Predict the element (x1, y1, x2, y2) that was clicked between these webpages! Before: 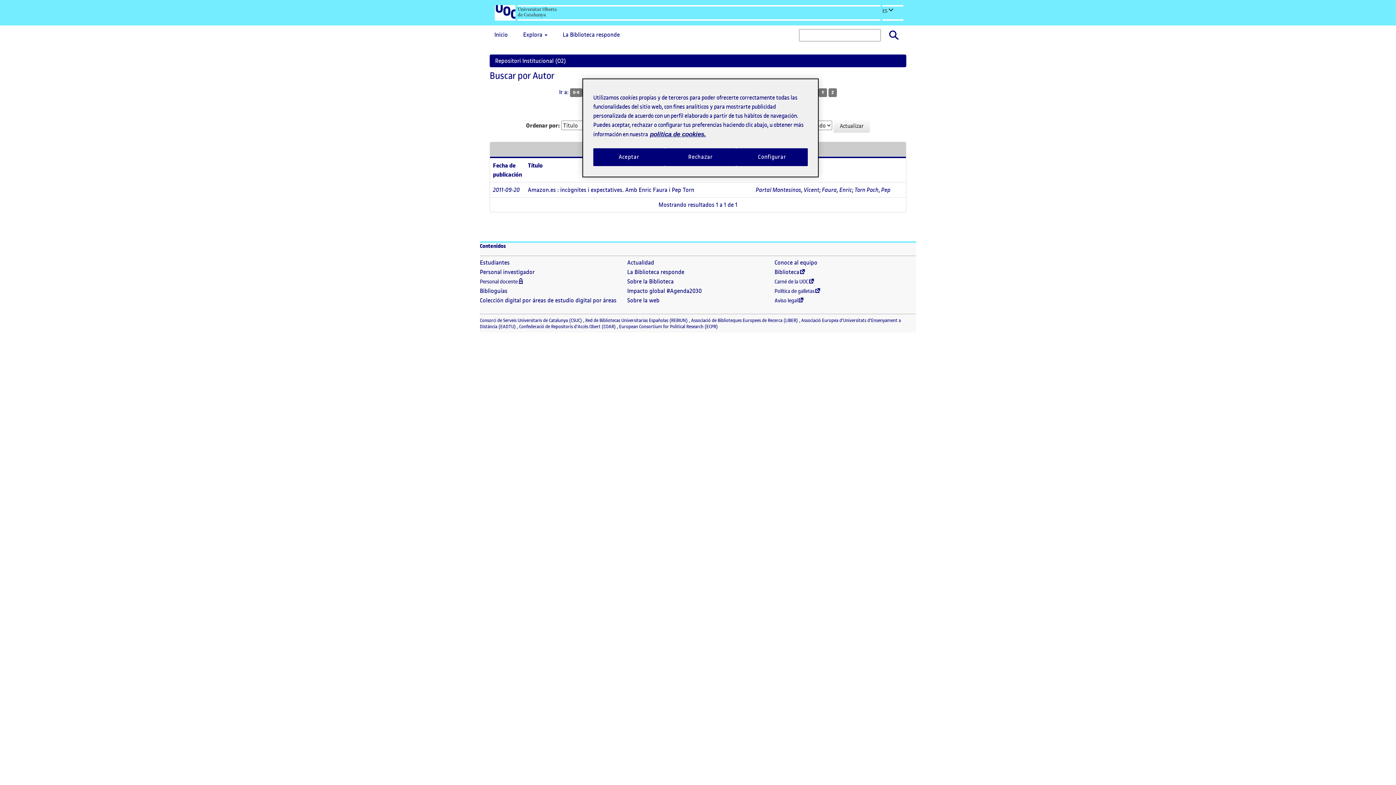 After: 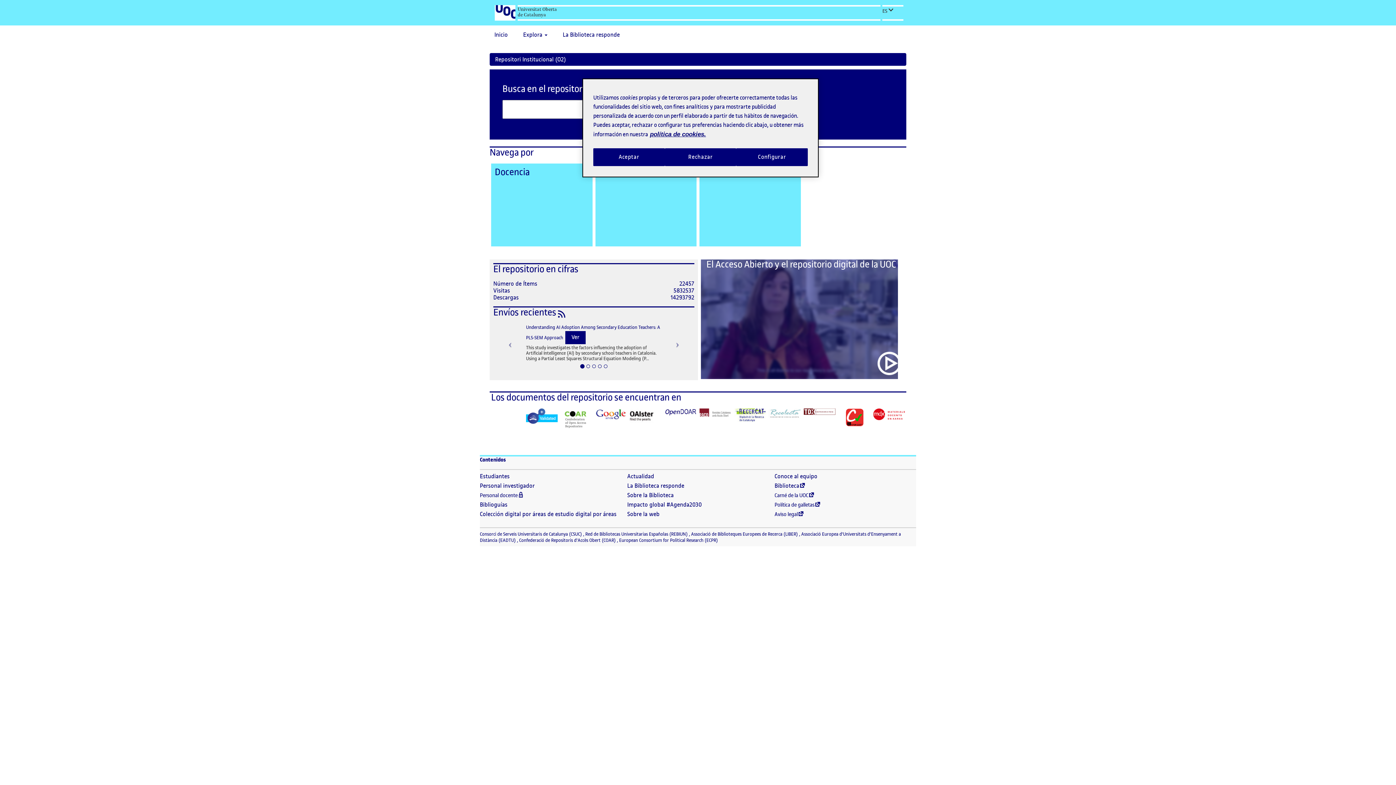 Action: label: Inicio bbox: (489, 25, 513, 43)